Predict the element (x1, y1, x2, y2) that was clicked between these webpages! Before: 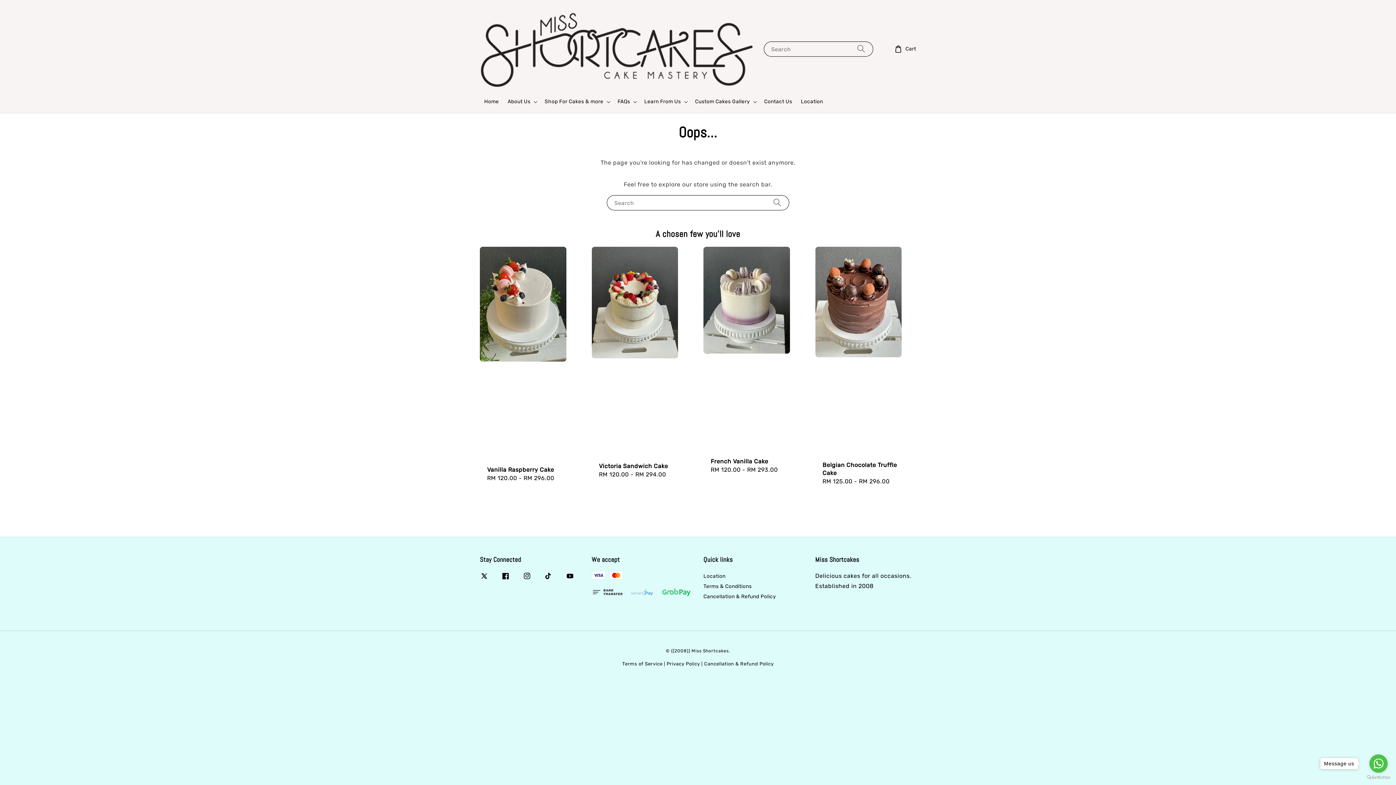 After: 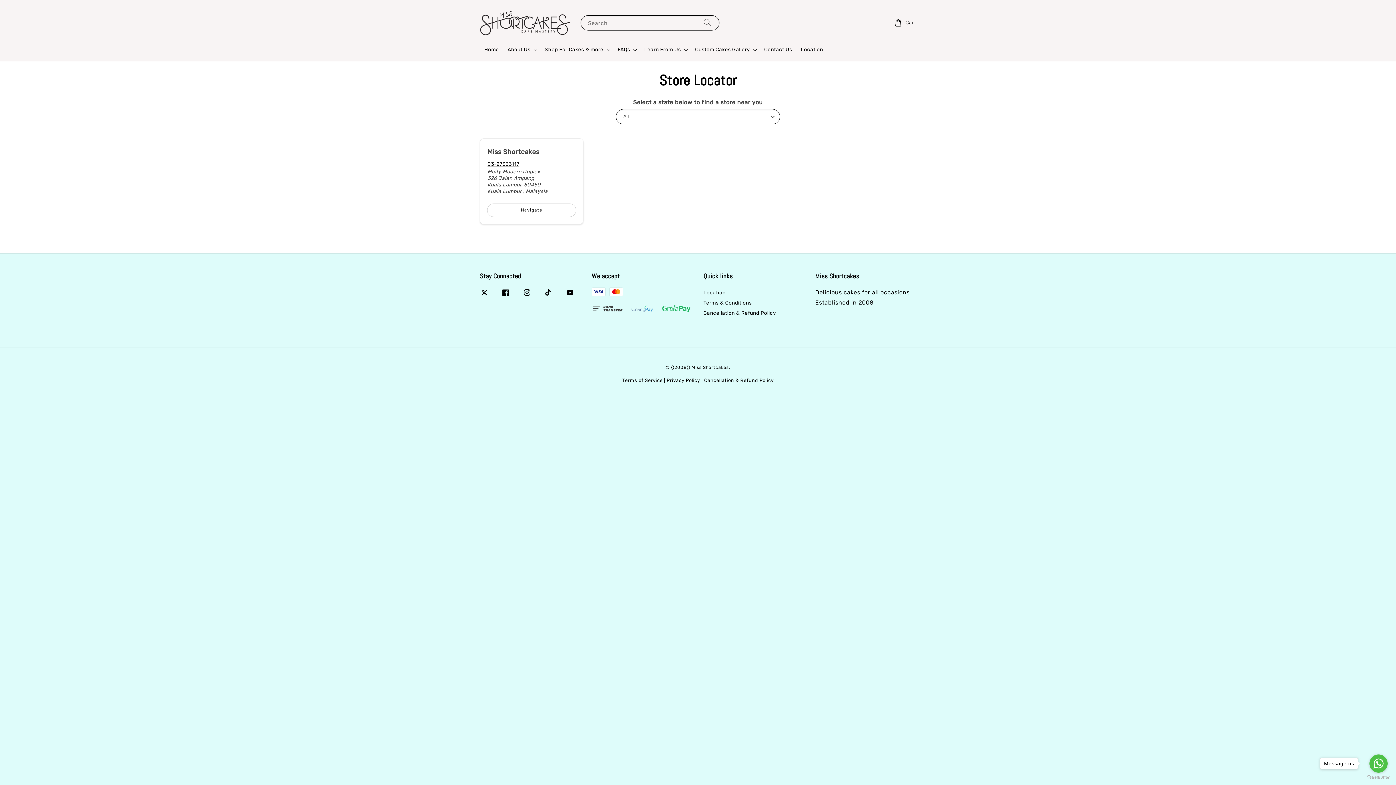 Action: label: Location bbox: (703, 573, 725, 581)